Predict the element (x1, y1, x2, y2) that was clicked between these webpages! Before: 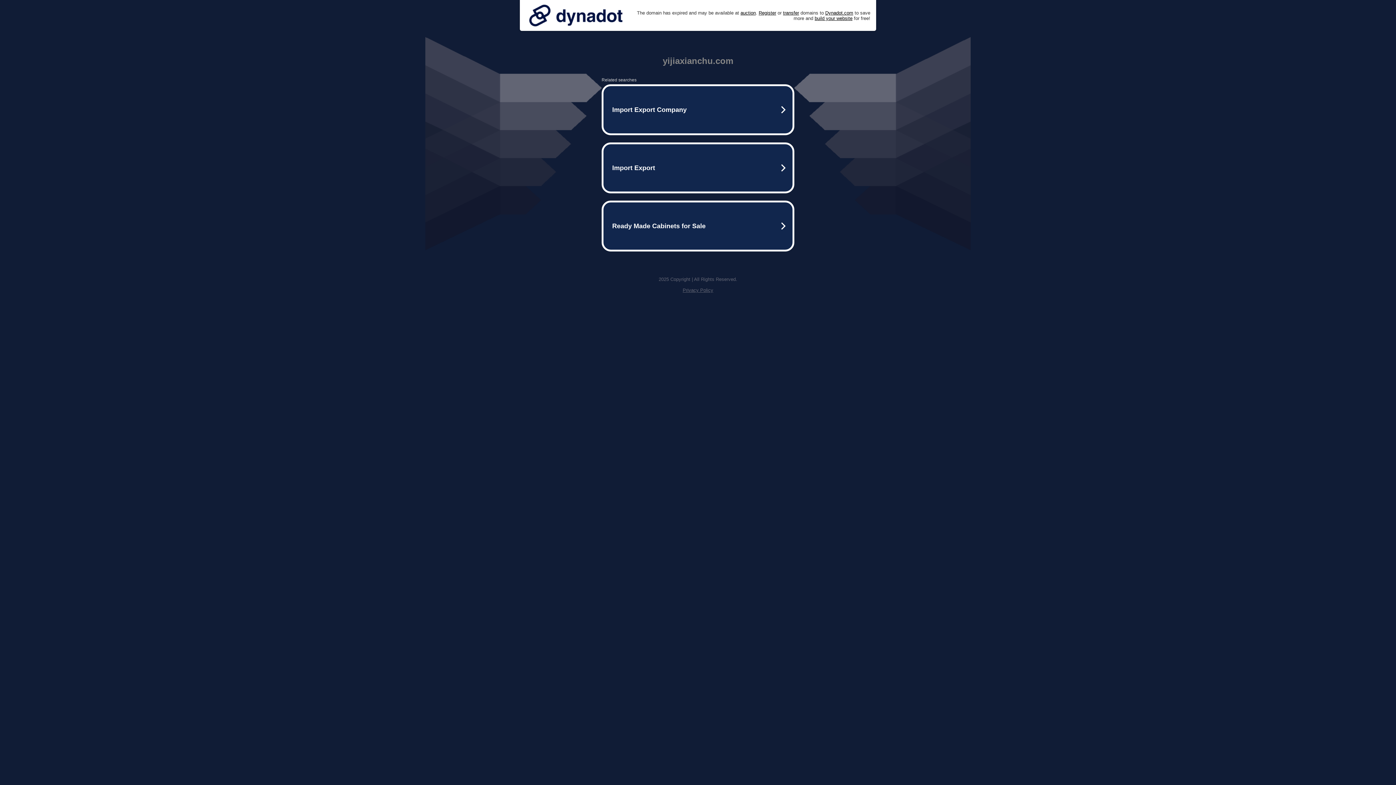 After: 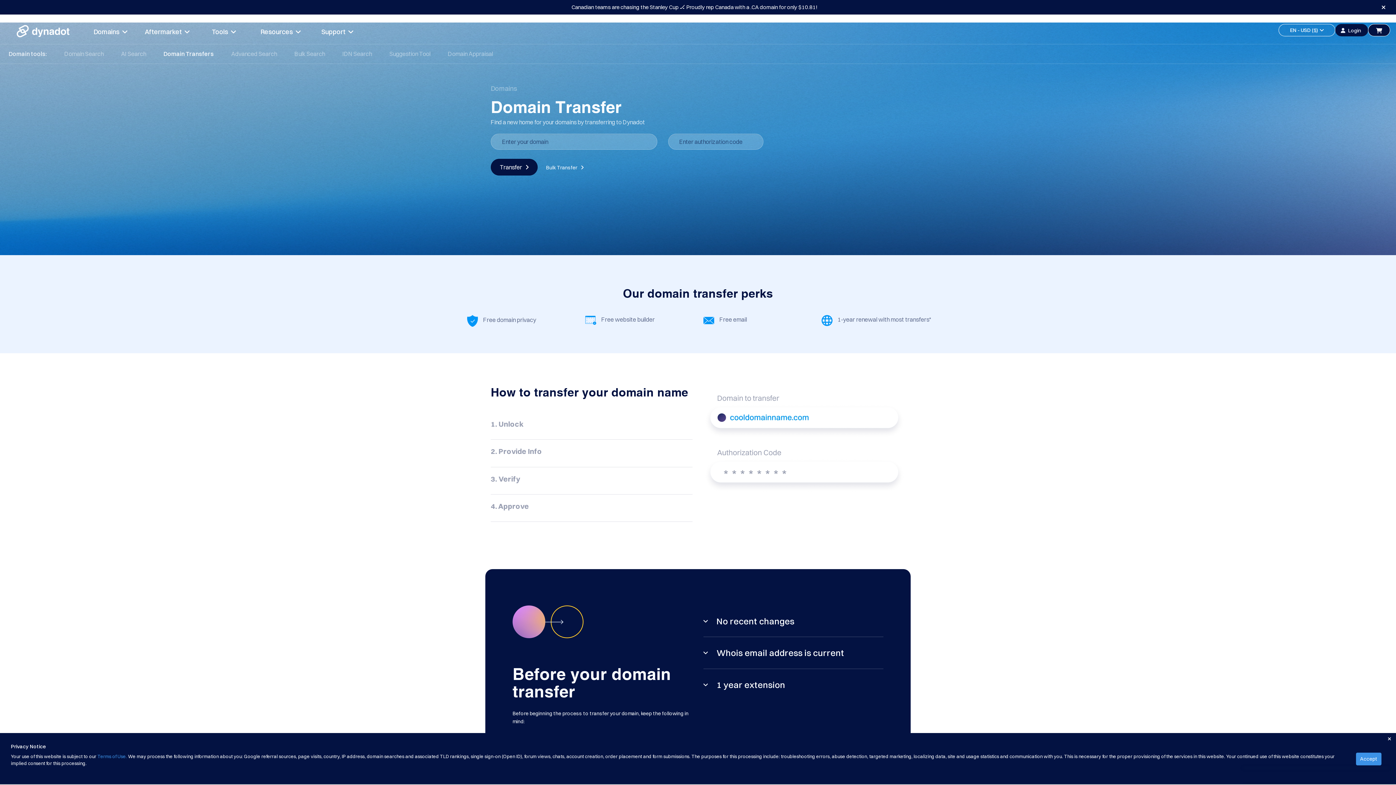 Action: bbox: (783, 10, 799, 15) label: transfer